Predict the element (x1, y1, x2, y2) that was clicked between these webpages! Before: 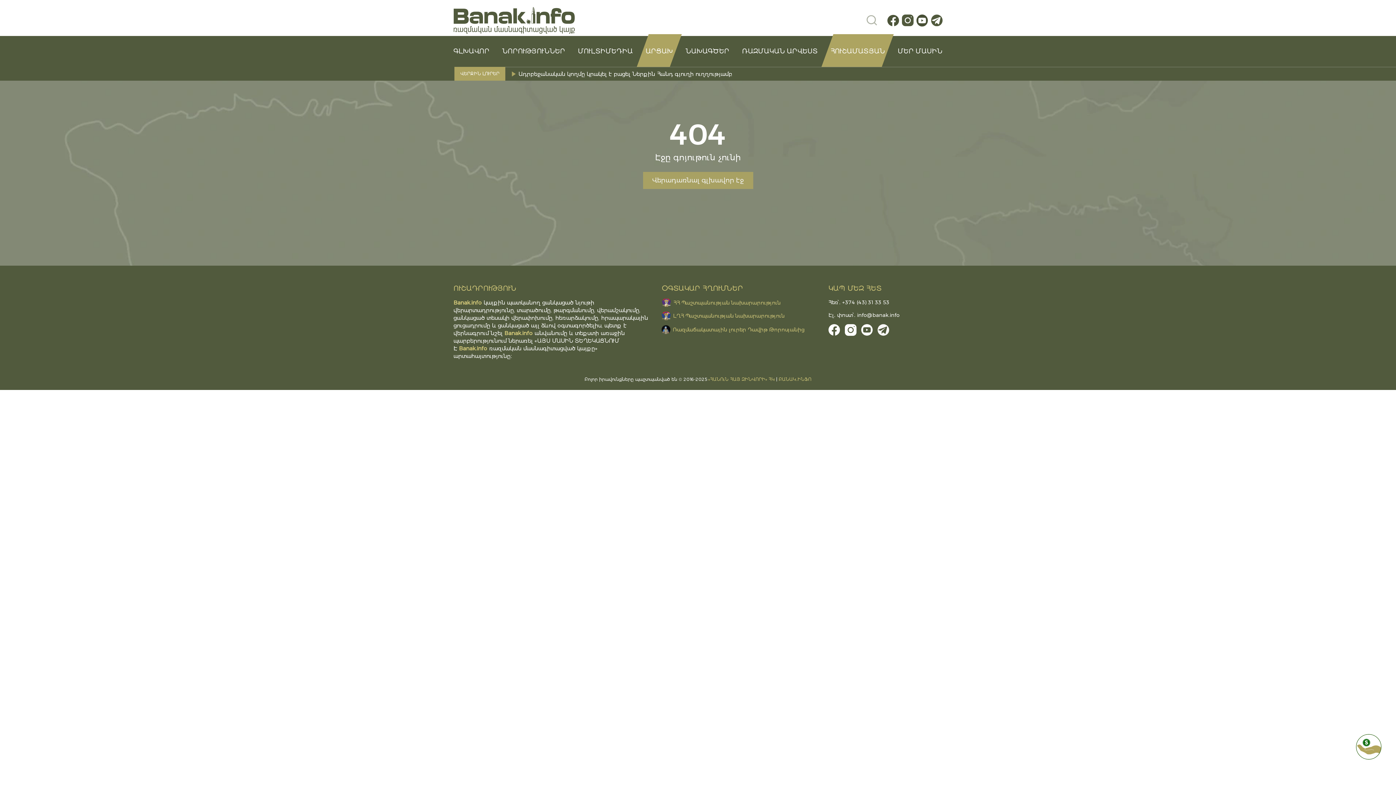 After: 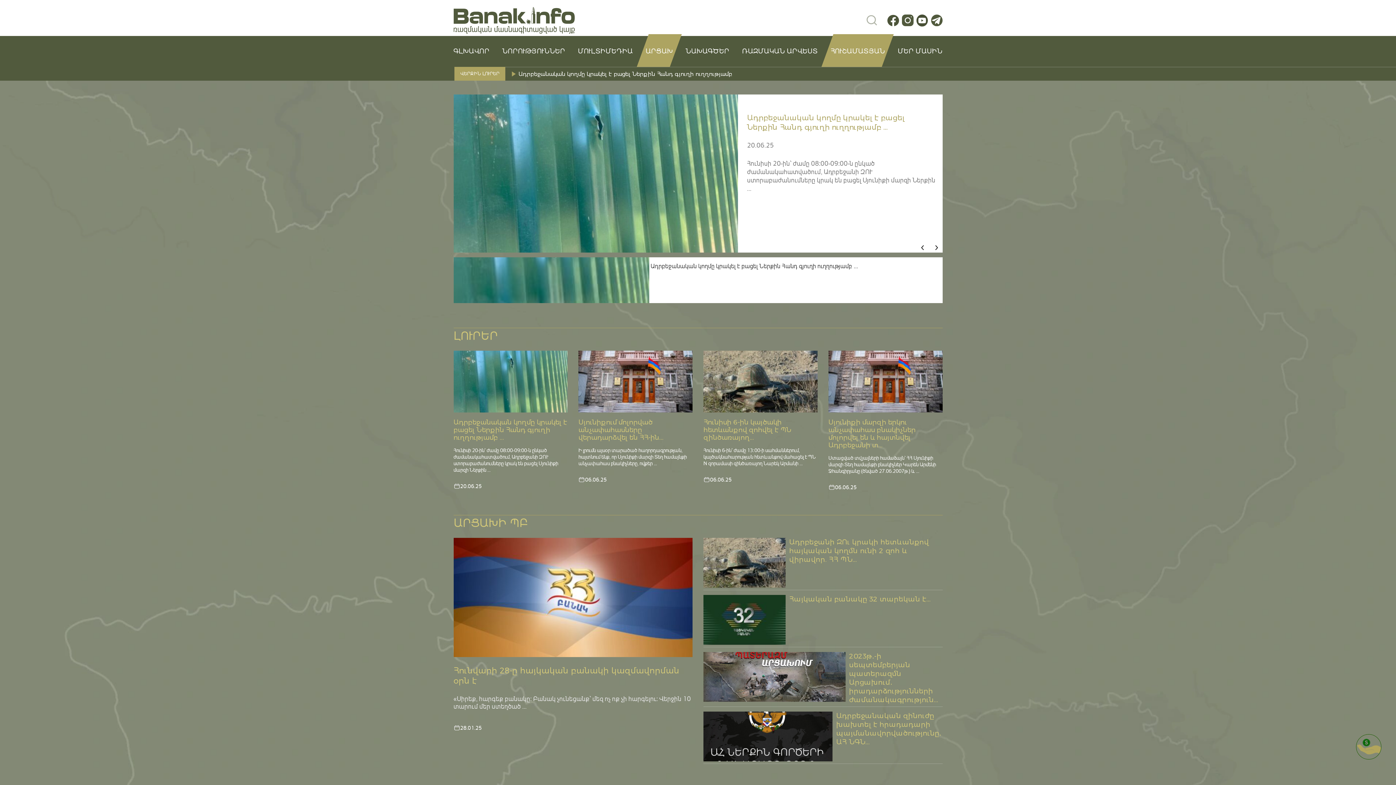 Action: bbox: (453, 16, 574, 22)